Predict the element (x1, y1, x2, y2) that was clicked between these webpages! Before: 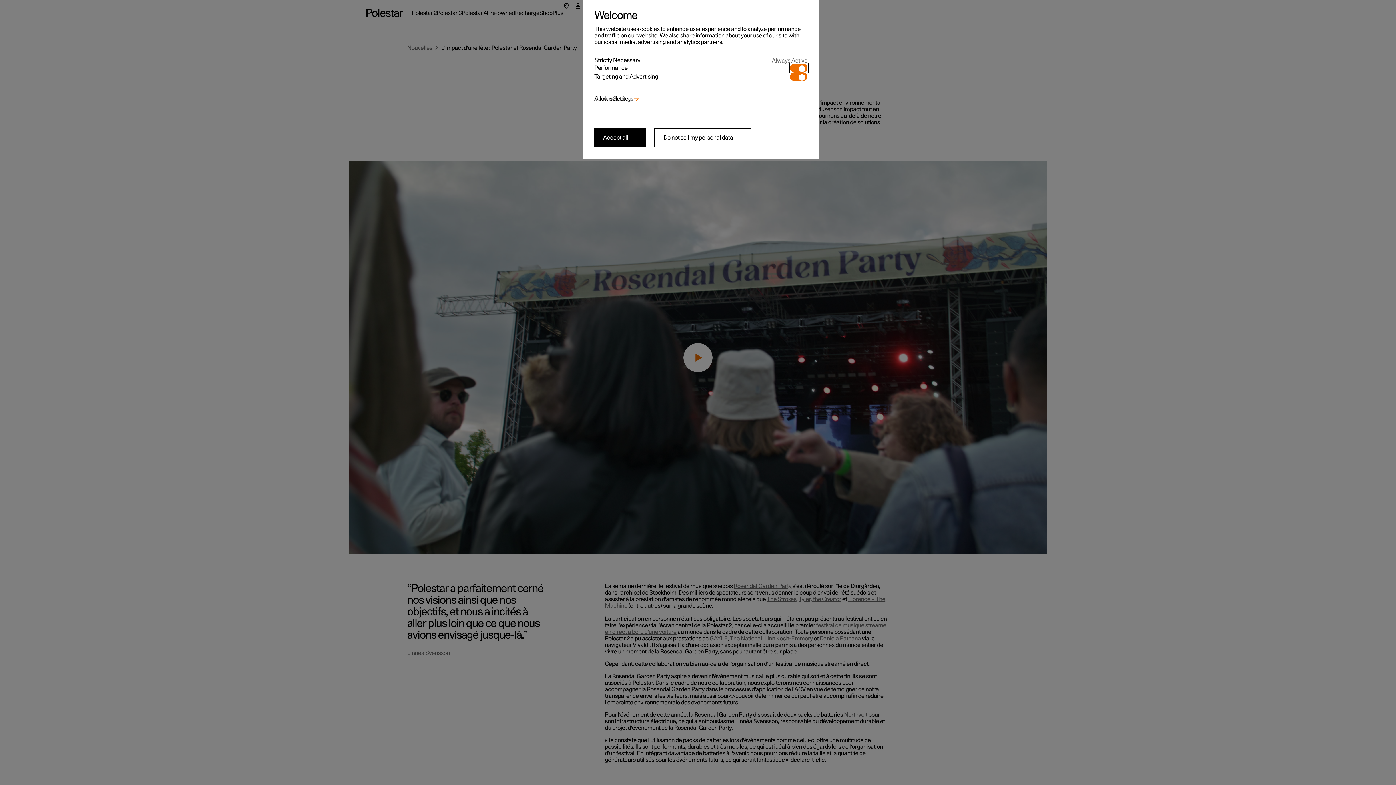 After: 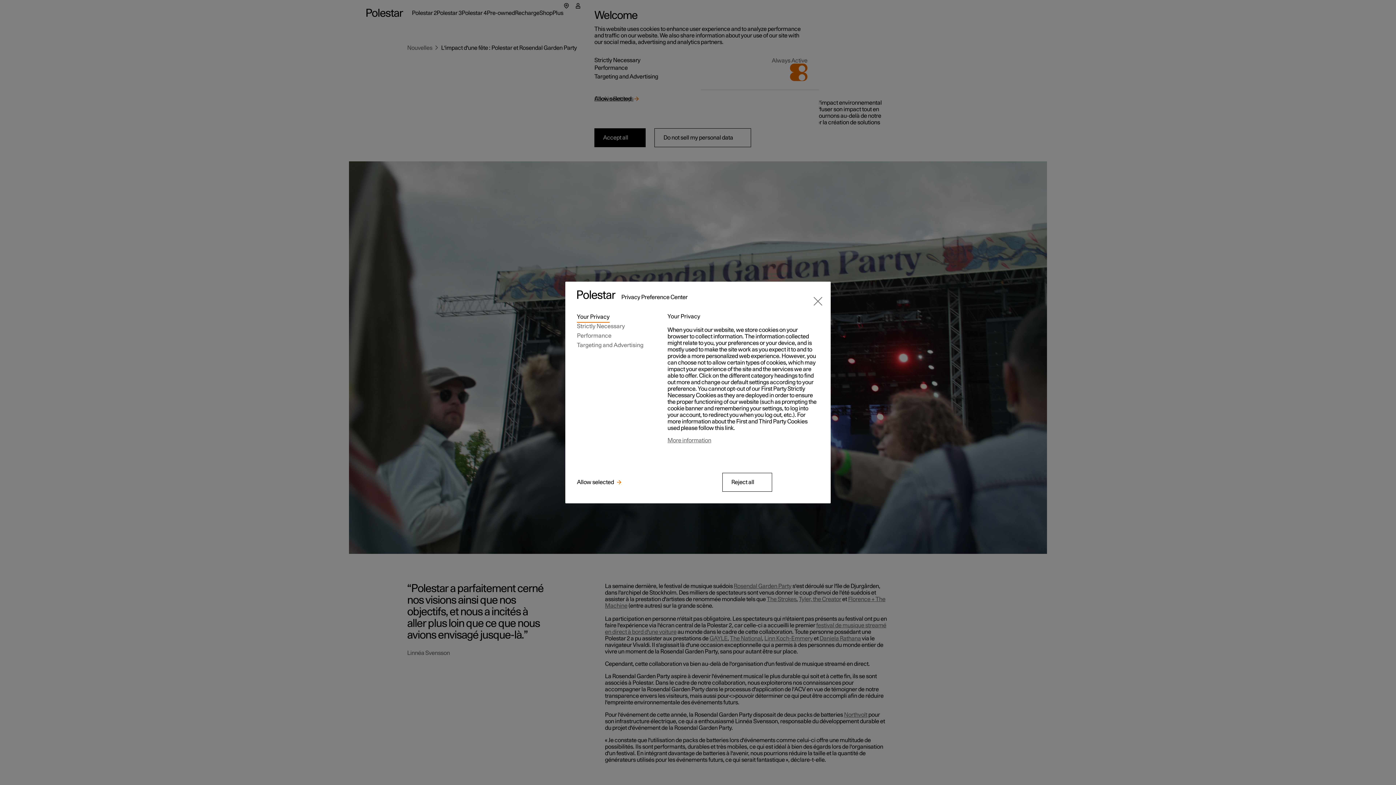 Action: bbox: (594, 95, 633, 102) label: Cookie Settings